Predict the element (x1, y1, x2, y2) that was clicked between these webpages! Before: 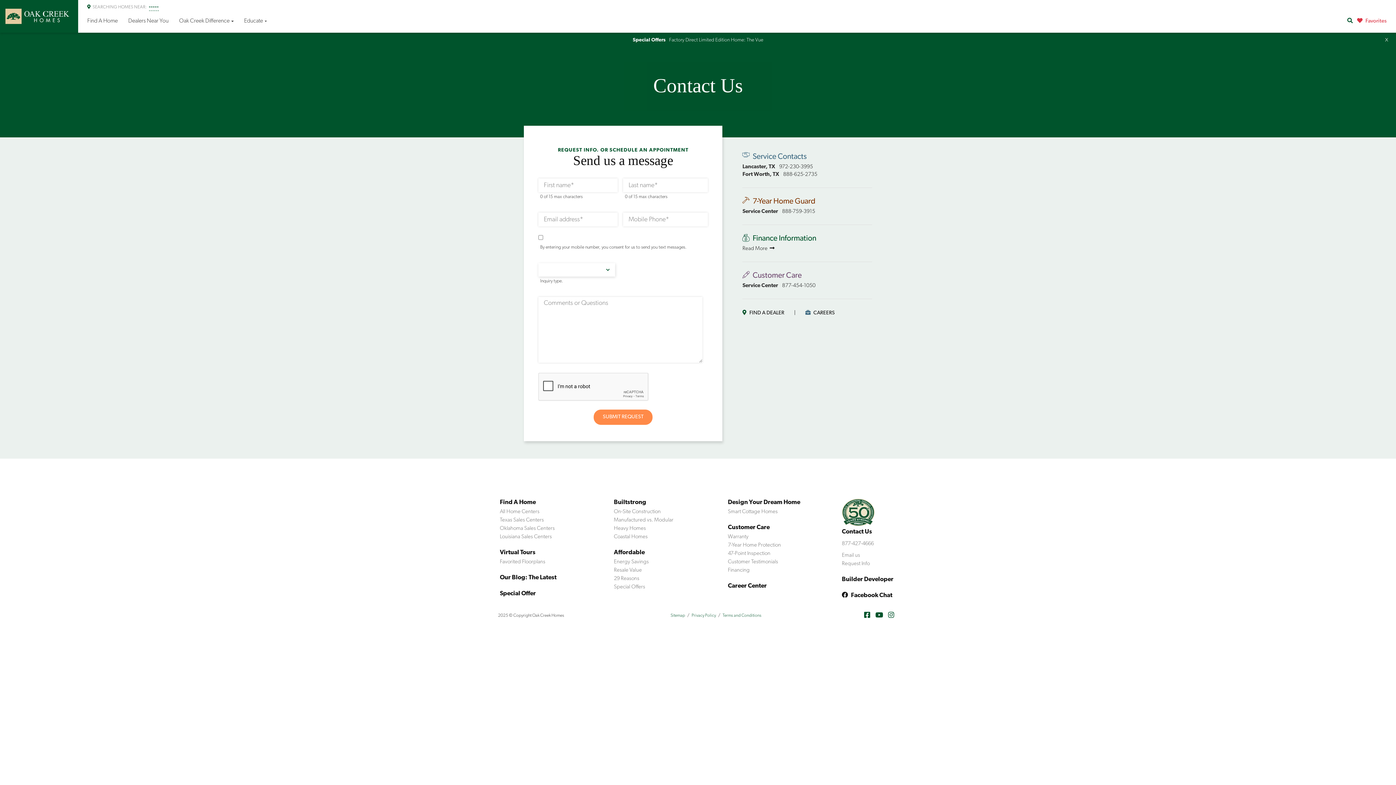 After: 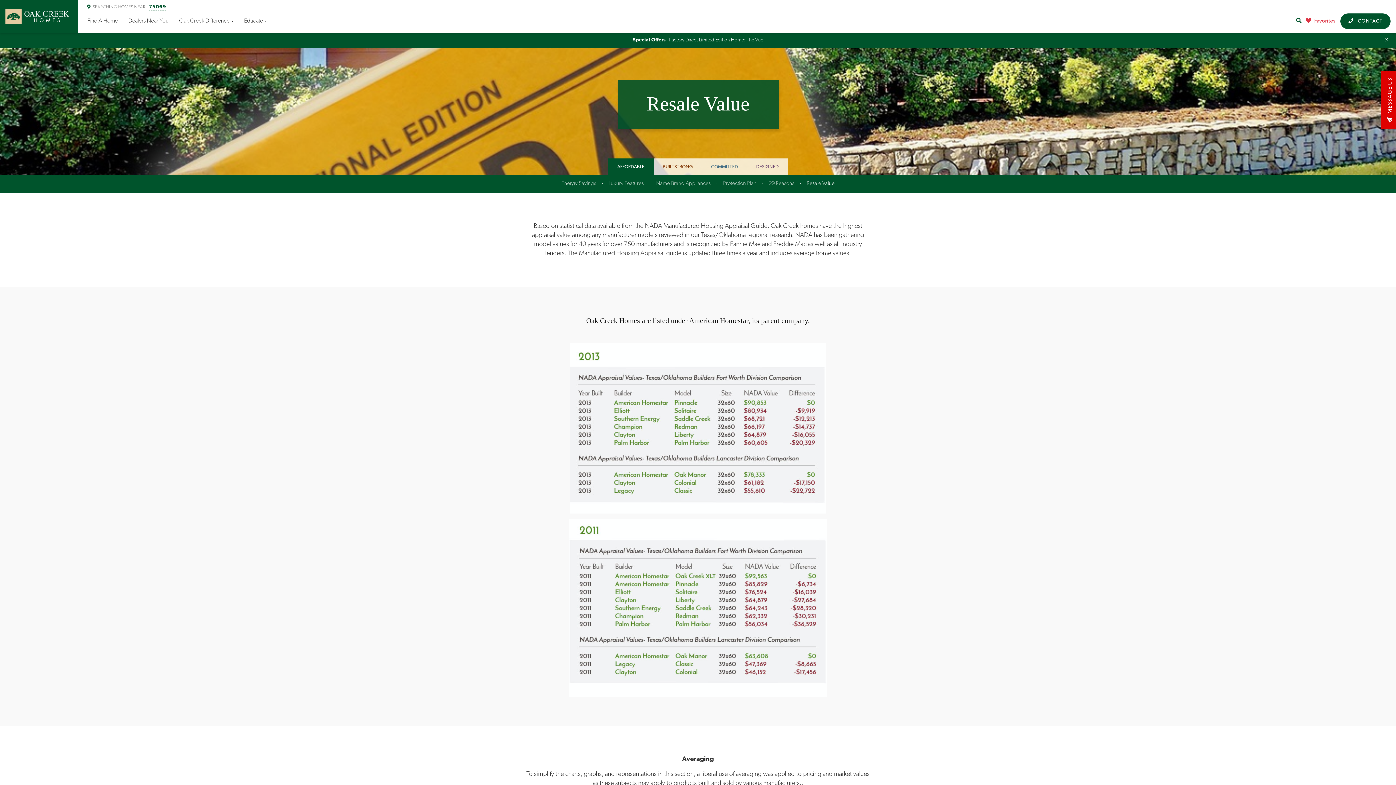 Action: bbox: (614, 568, 642, 573) label: Resale Value